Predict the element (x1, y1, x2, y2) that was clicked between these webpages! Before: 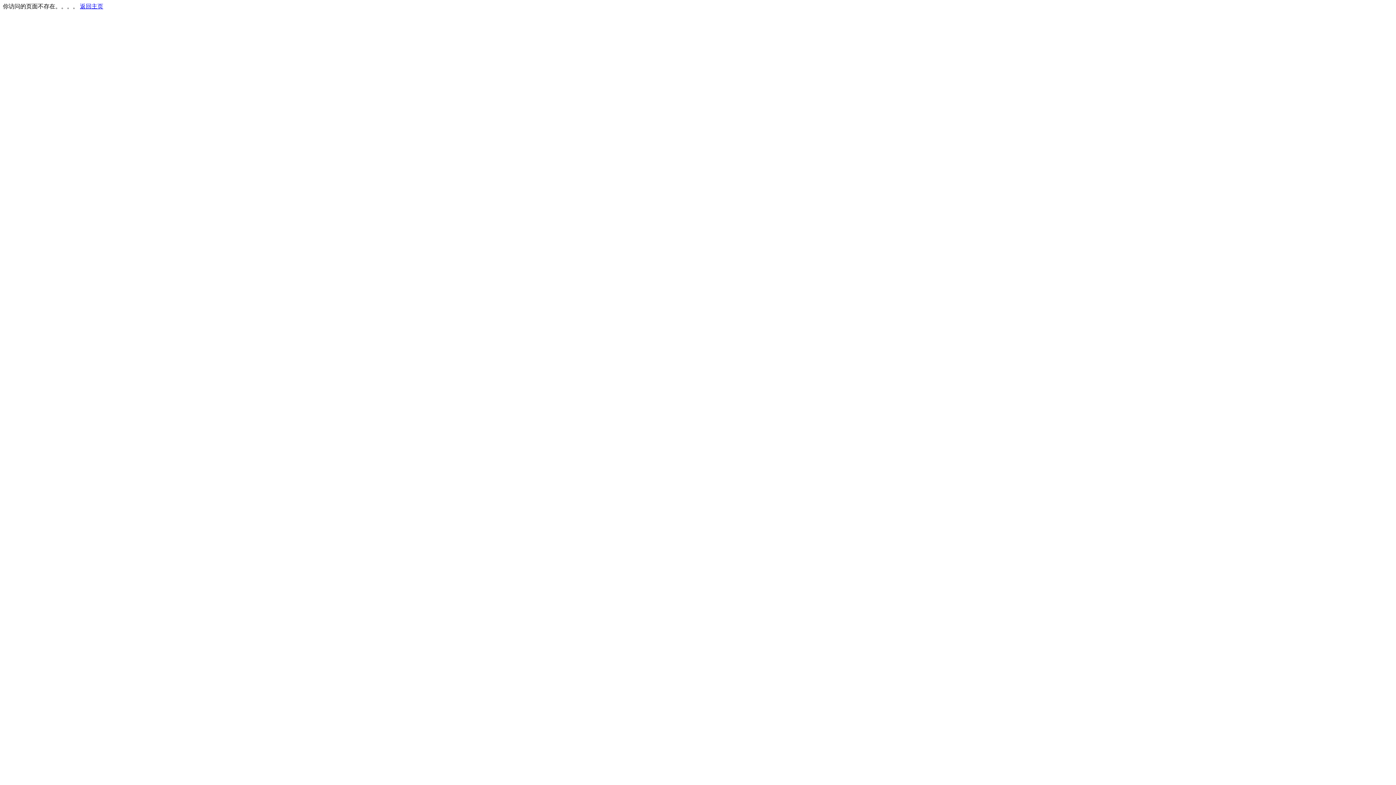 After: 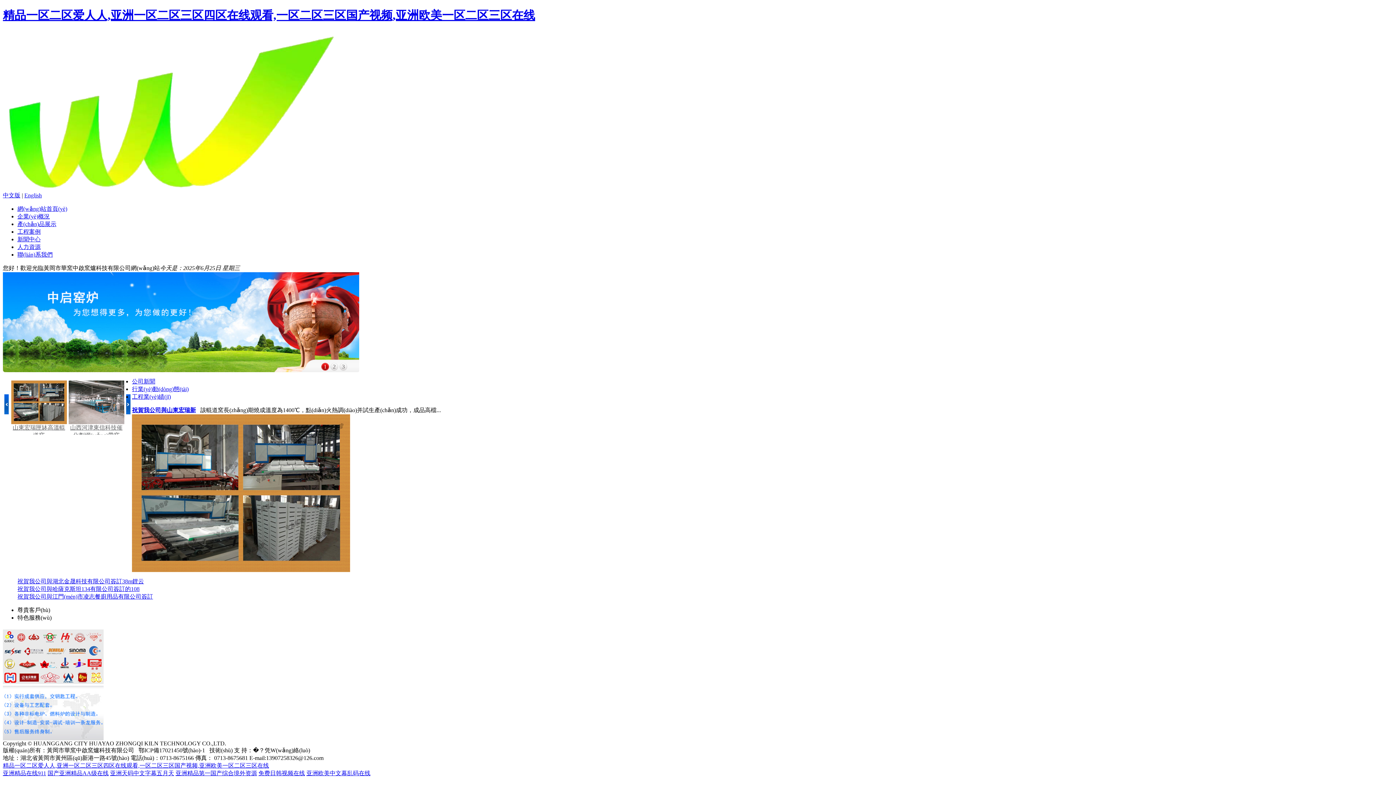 Action: label: 返回主页 bbox: (80, 3, 103, 9)